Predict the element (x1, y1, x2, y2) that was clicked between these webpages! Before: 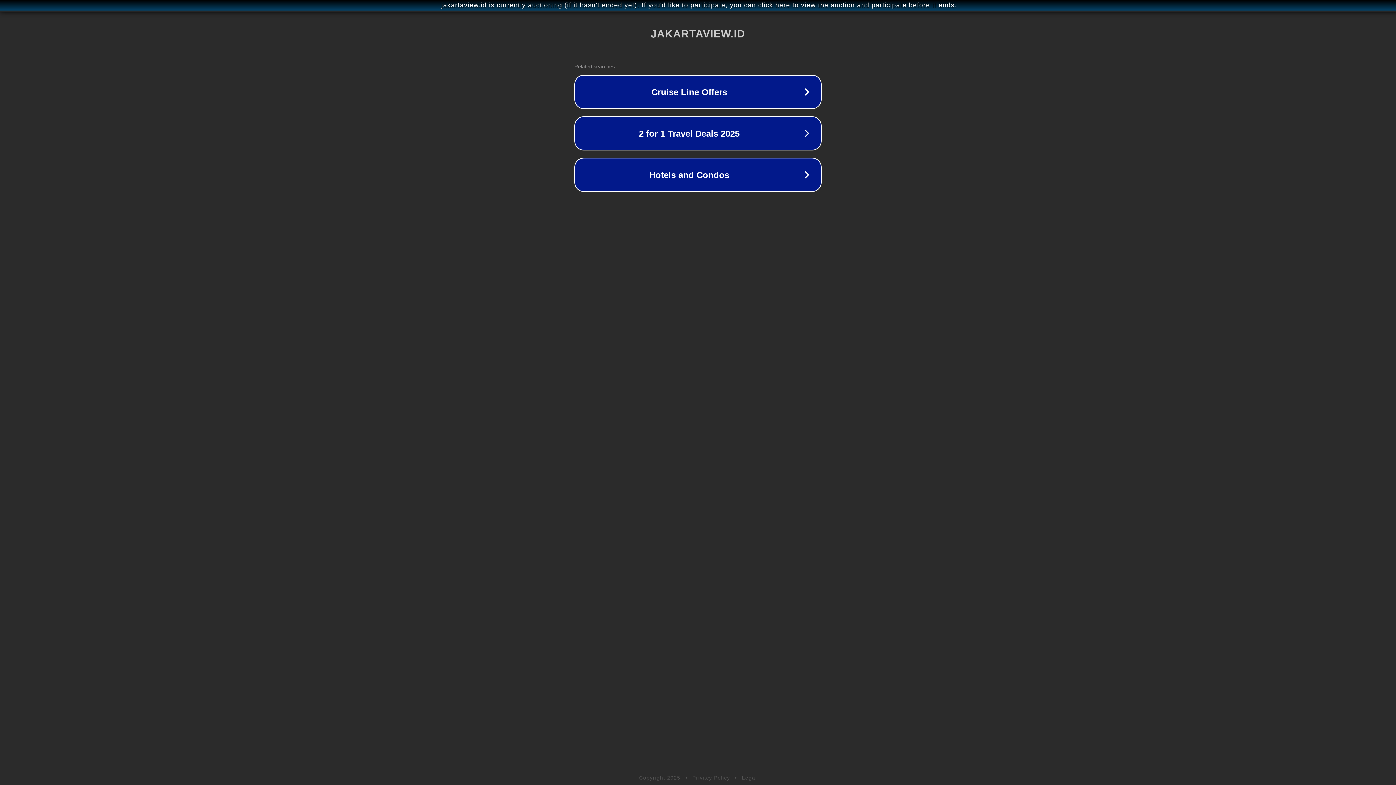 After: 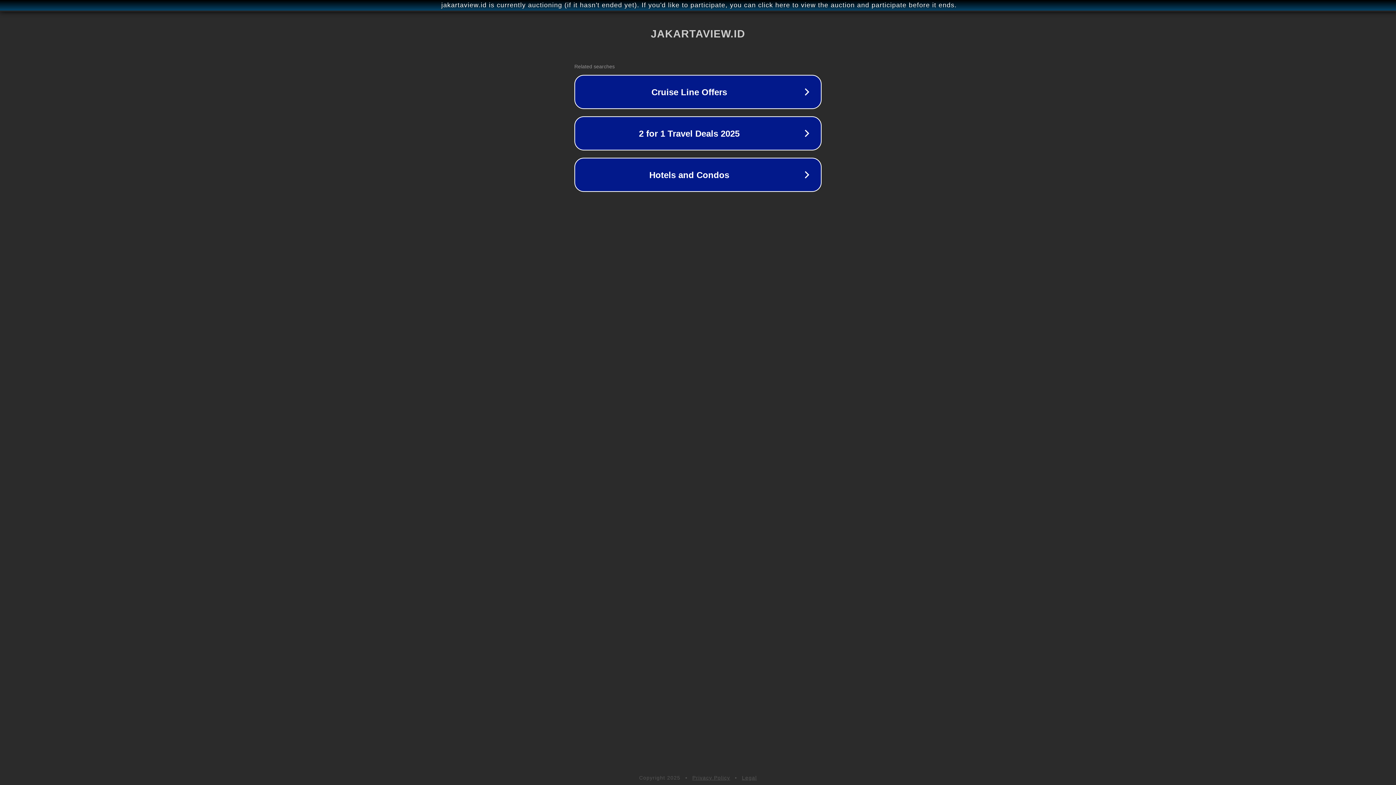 Action: bbox: (692, 775, 730, 781) label: Privacy Policy